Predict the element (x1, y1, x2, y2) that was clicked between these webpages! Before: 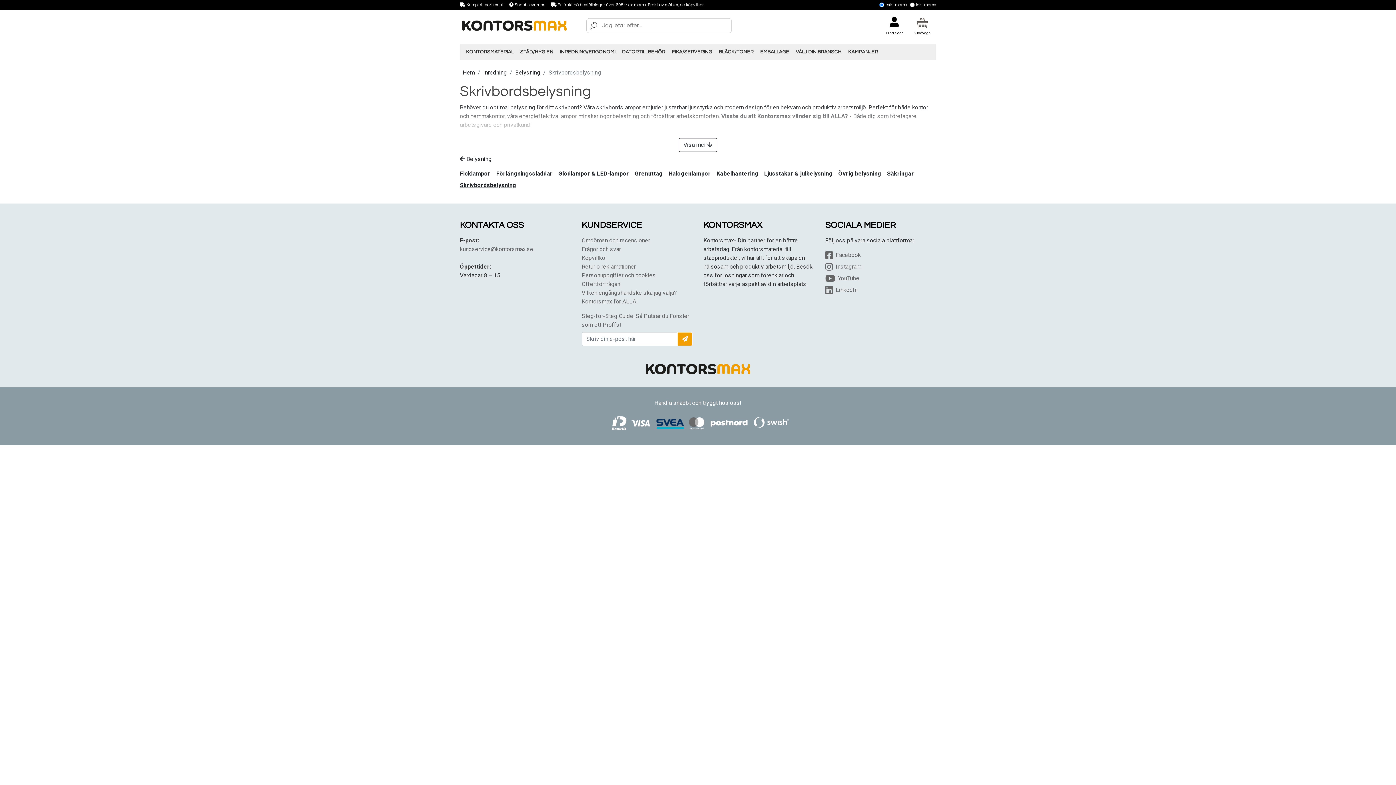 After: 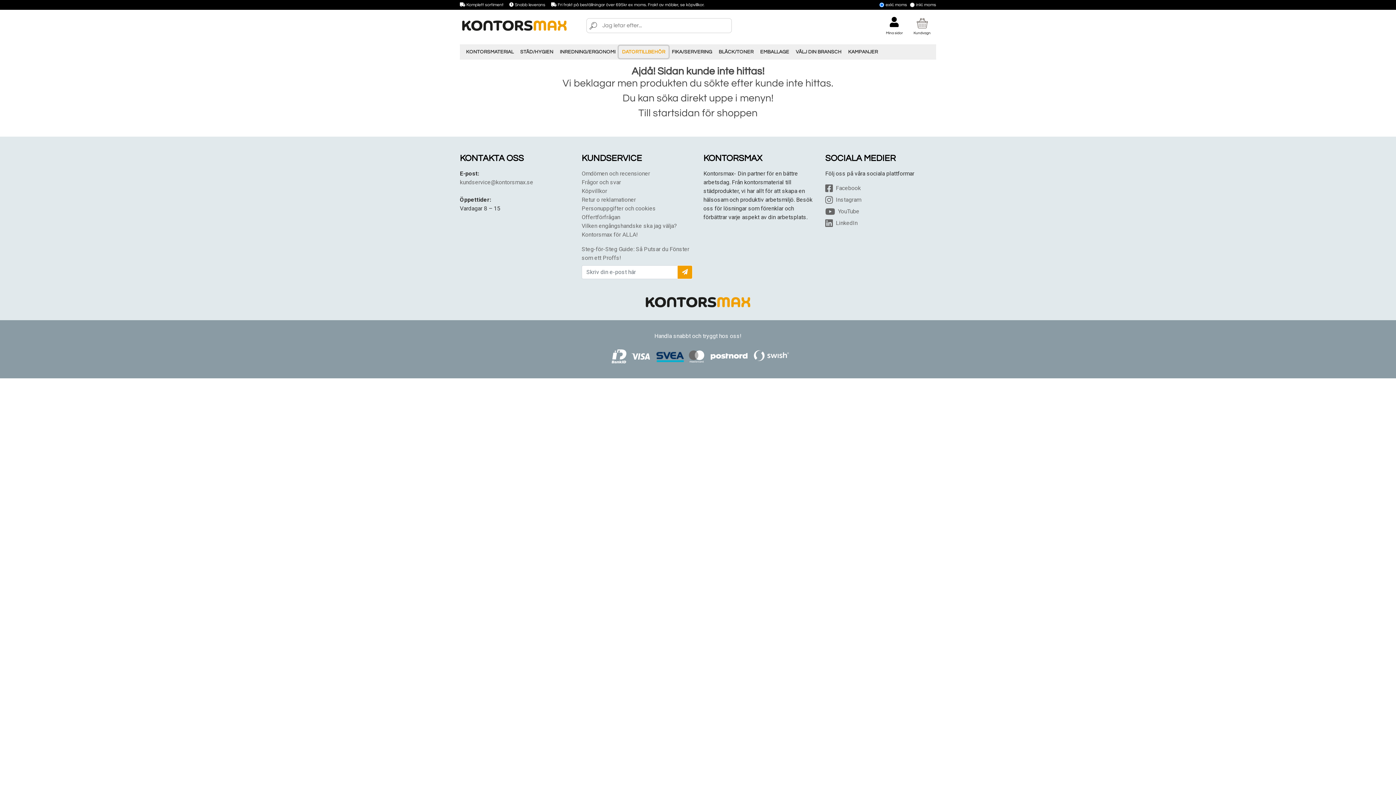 Action: label: DATORTILLBEHÖR bbox: (618, 45, 668, 58)